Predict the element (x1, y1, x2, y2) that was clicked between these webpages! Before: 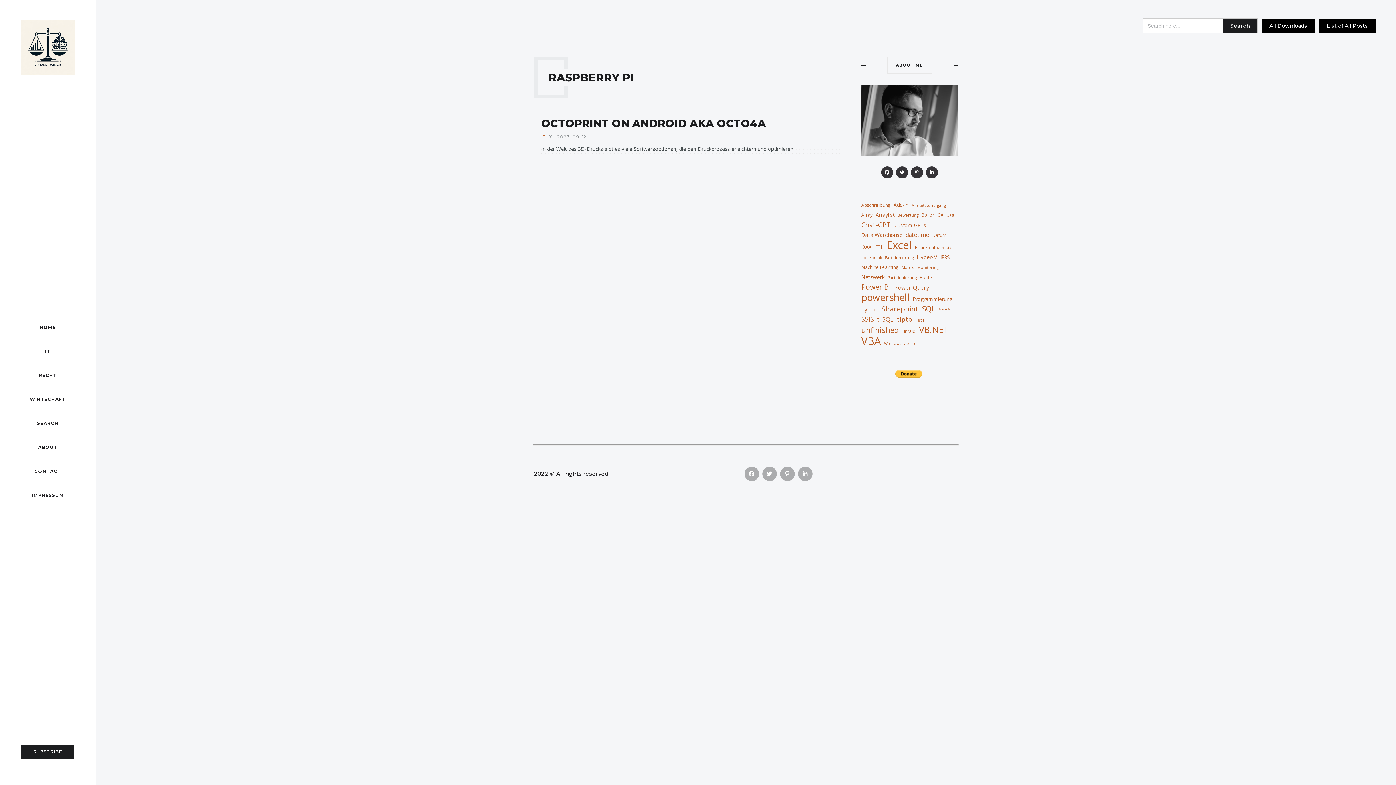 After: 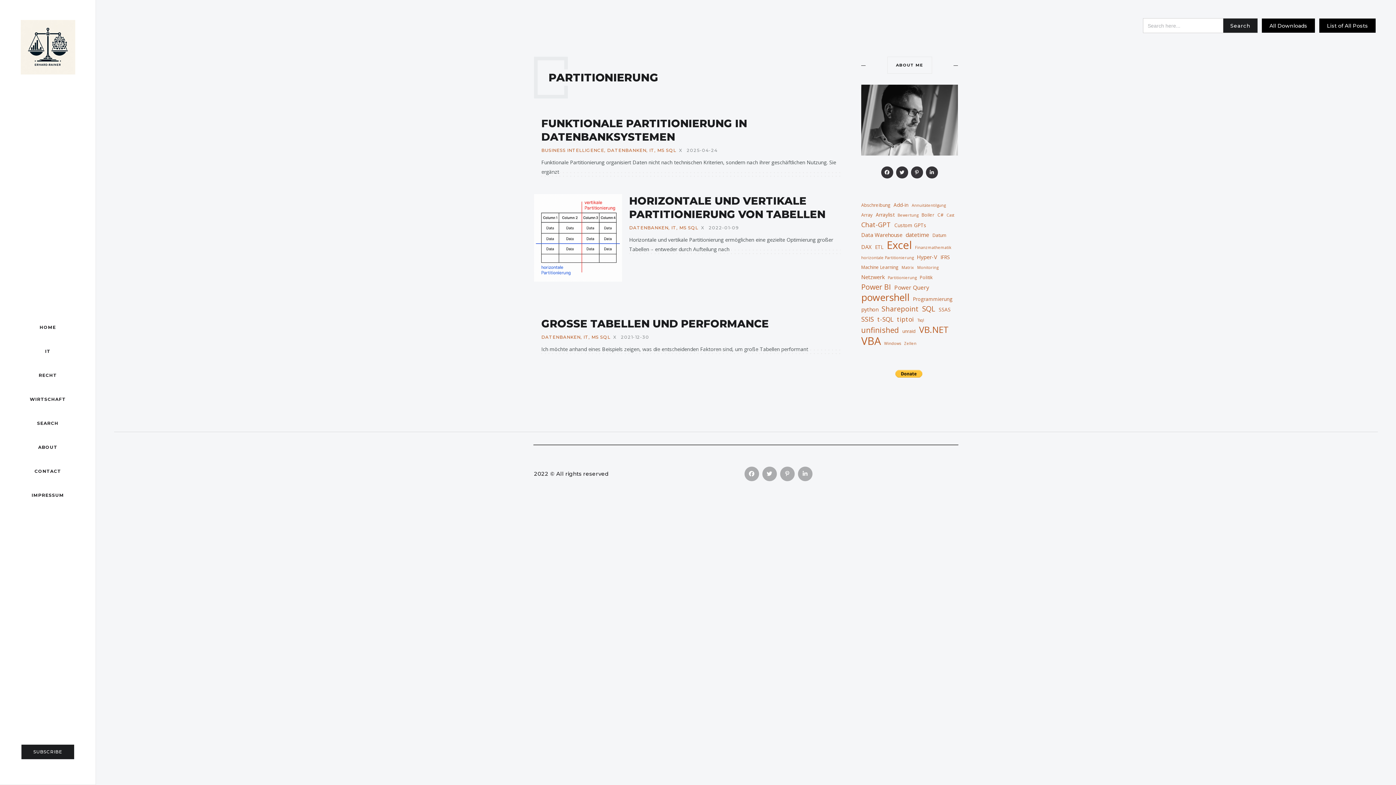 Action: bbox: (888, 273, 916, 282) label: Partitionierung (3 Einträge)